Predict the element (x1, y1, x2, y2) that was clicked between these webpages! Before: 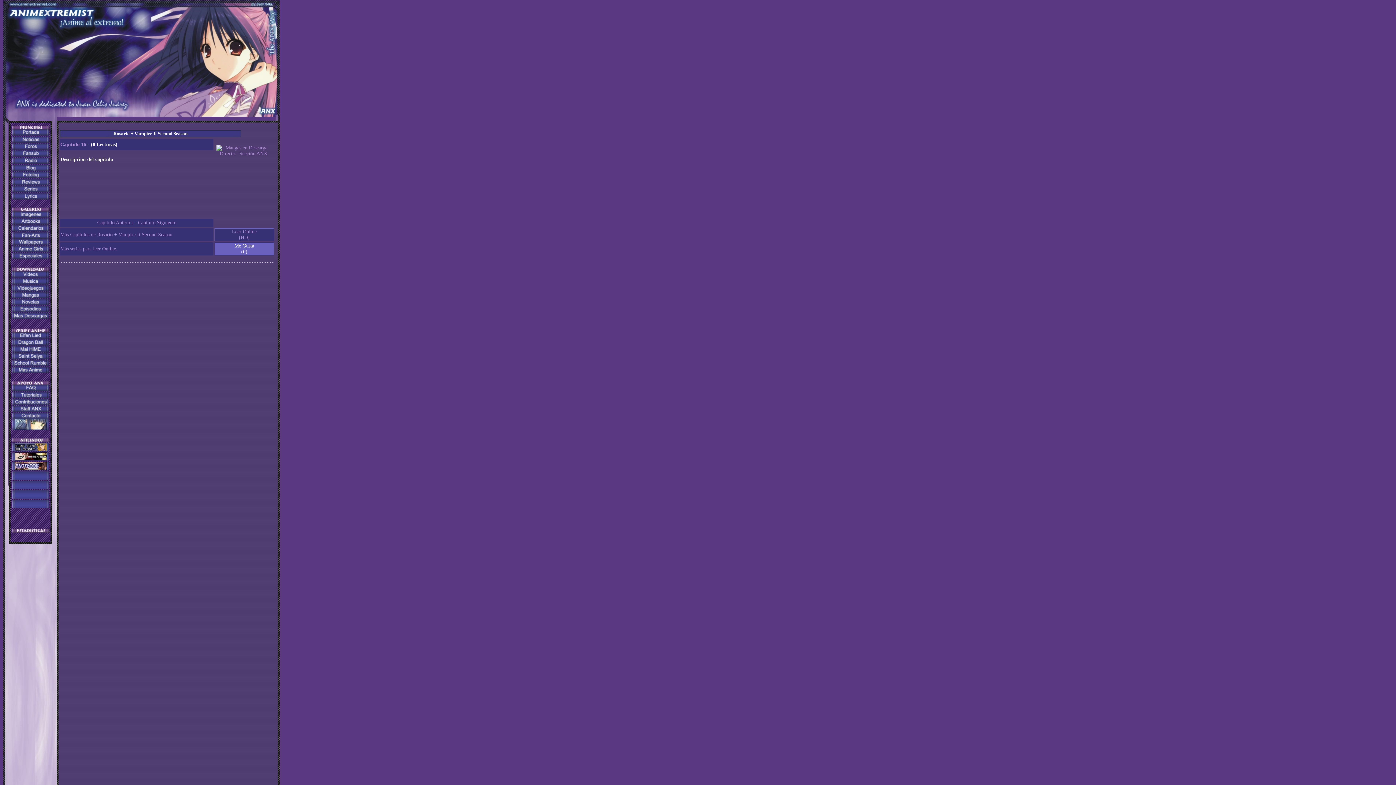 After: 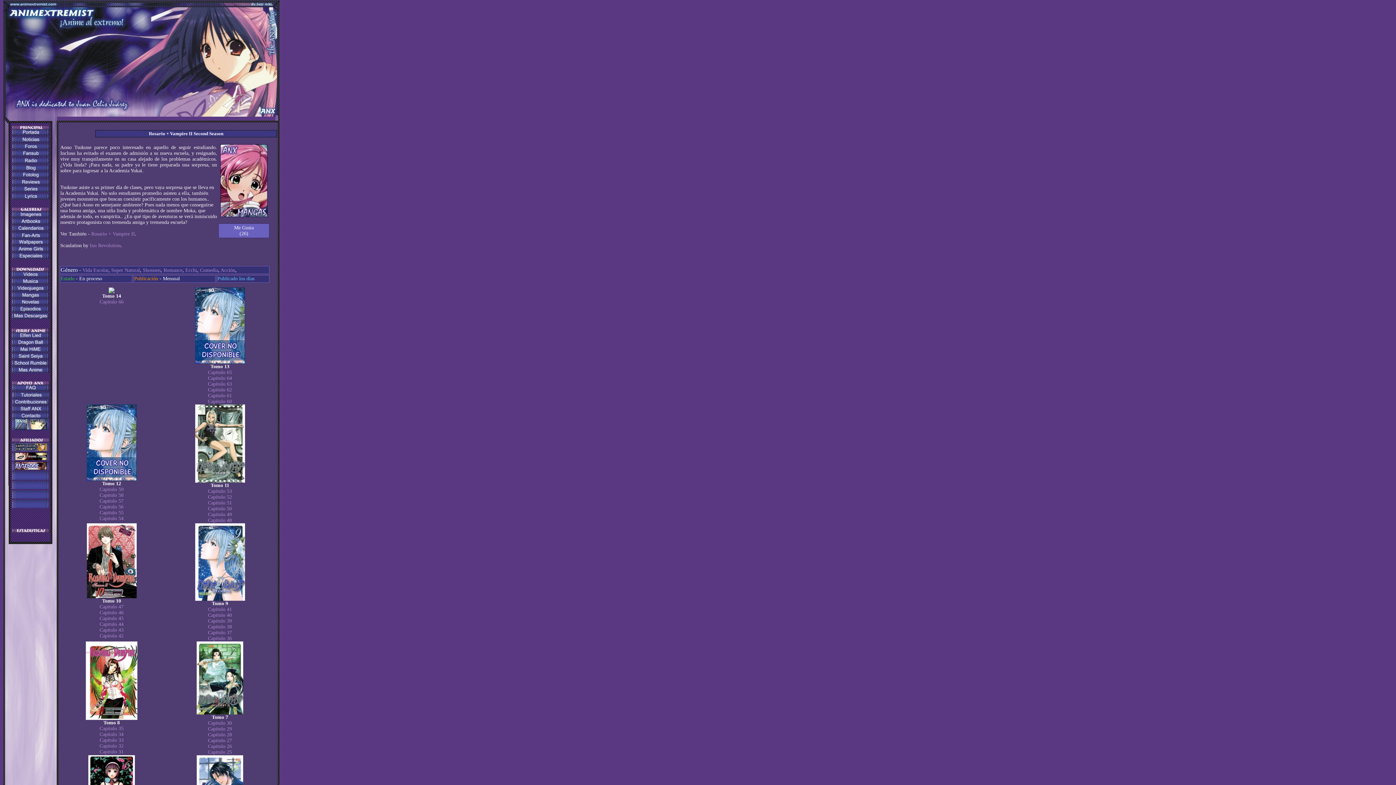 Action: label: Más Capítulos de Rosario + Vampire Ii Second Season bbox: (60, 232, 172, 237)